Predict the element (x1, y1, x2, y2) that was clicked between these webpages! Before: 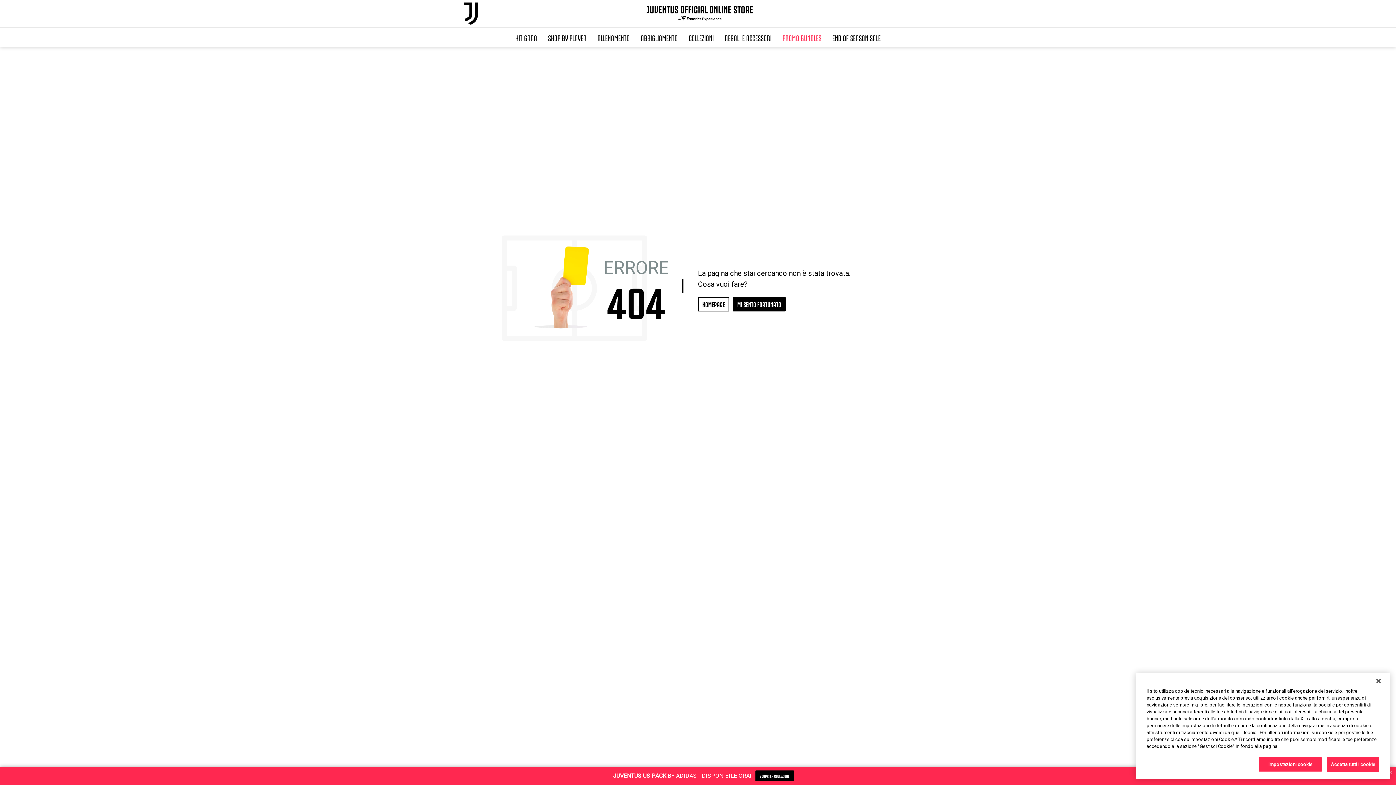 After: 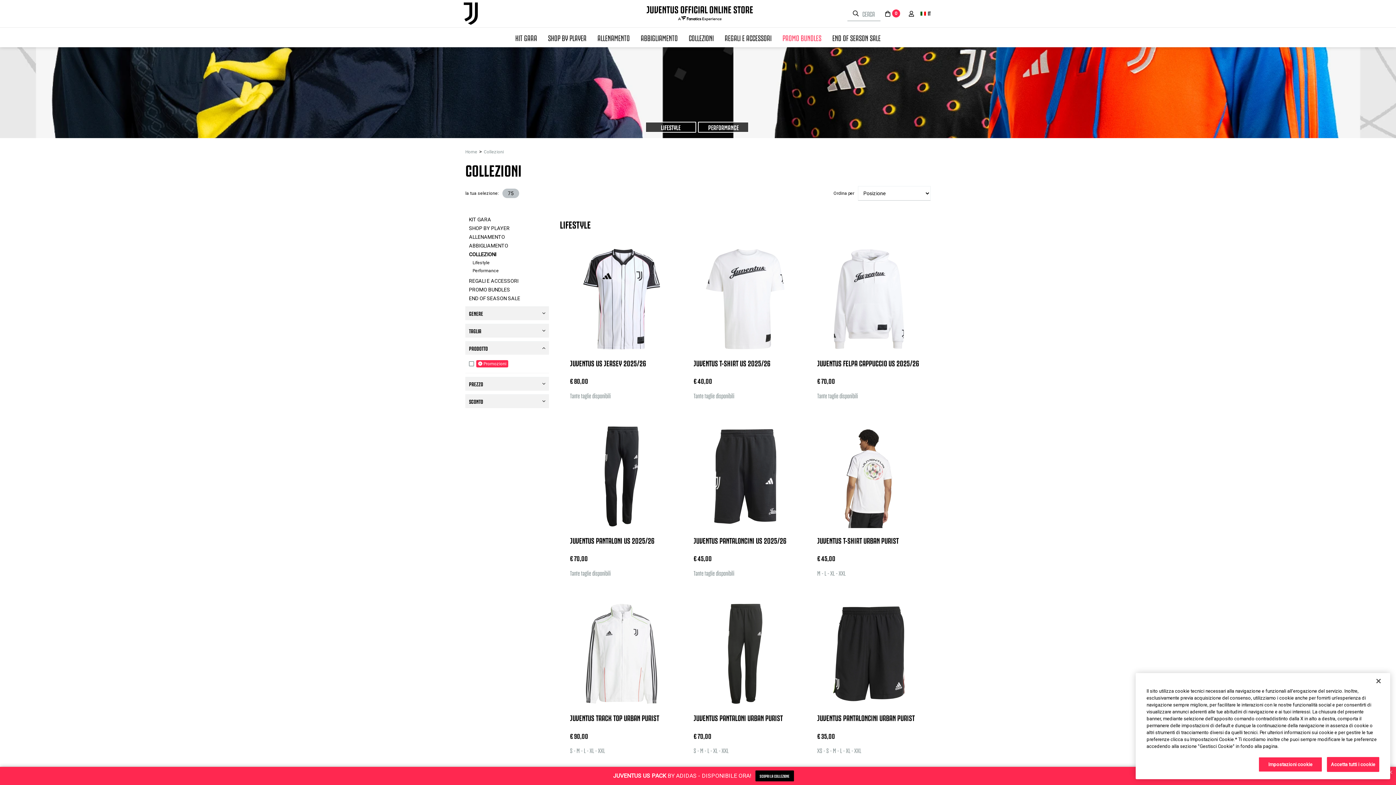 Action: label: COLLEZIONI bbox: (683, 27, 719, 47)